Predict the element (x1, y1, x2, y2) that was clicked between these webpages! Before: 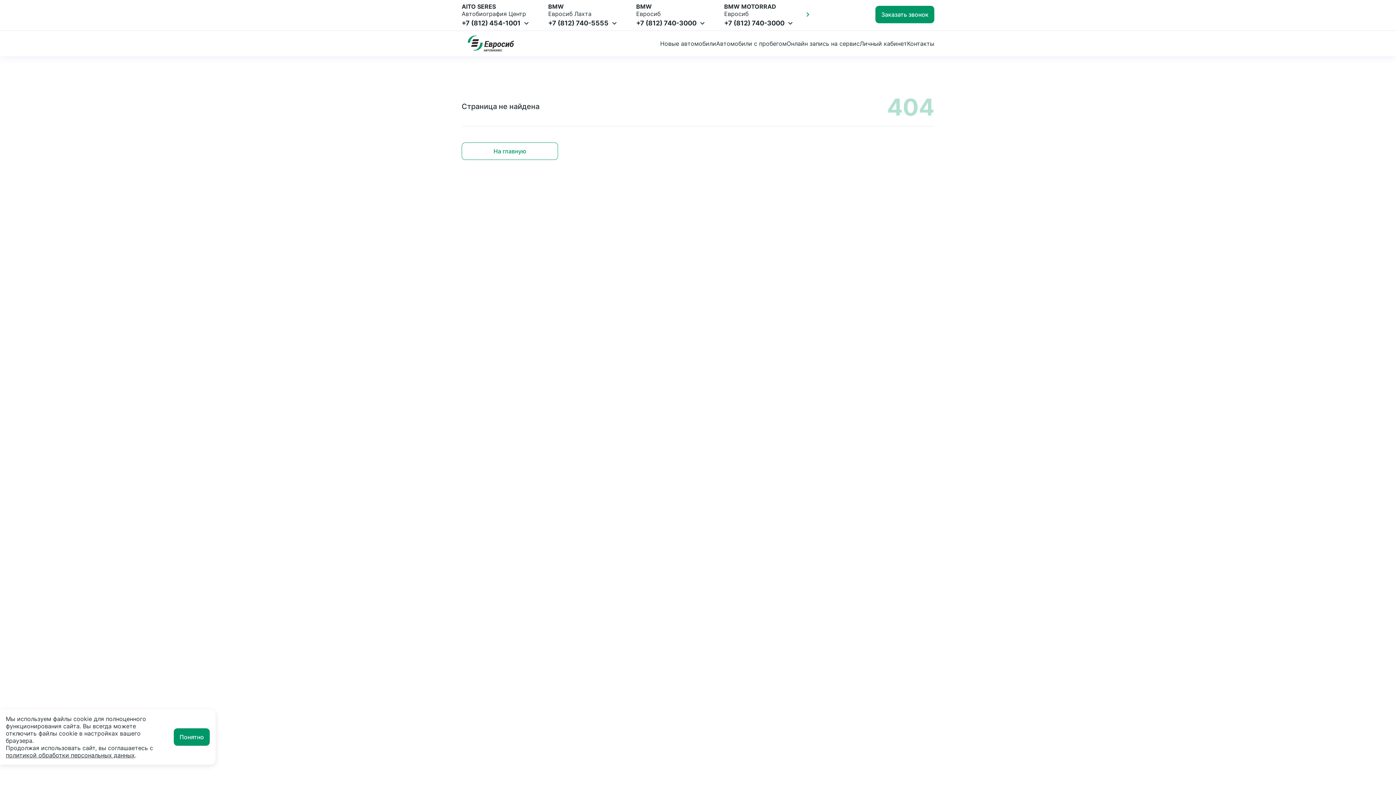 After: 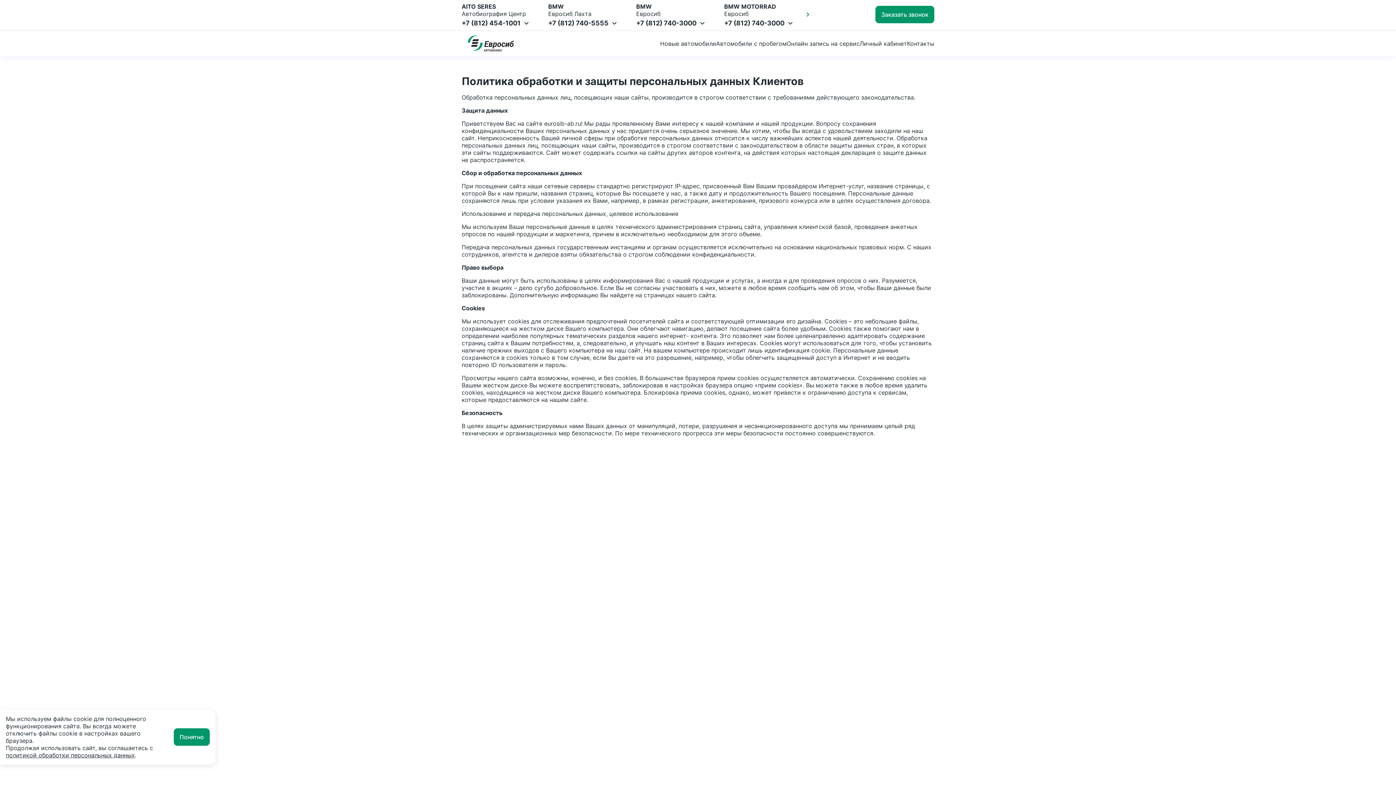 Action: bbox: (5, 752, 134, 759) label: политикой обработки персональных данных